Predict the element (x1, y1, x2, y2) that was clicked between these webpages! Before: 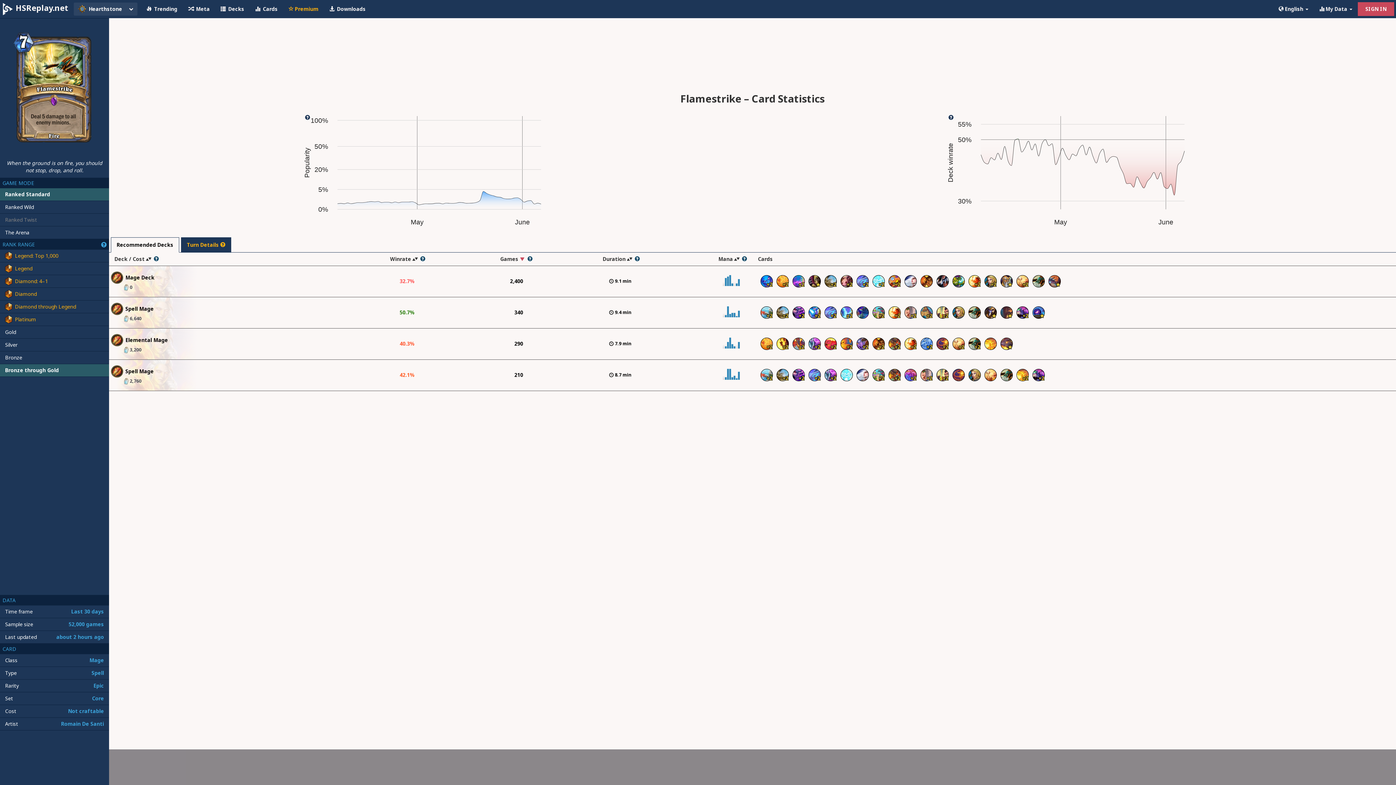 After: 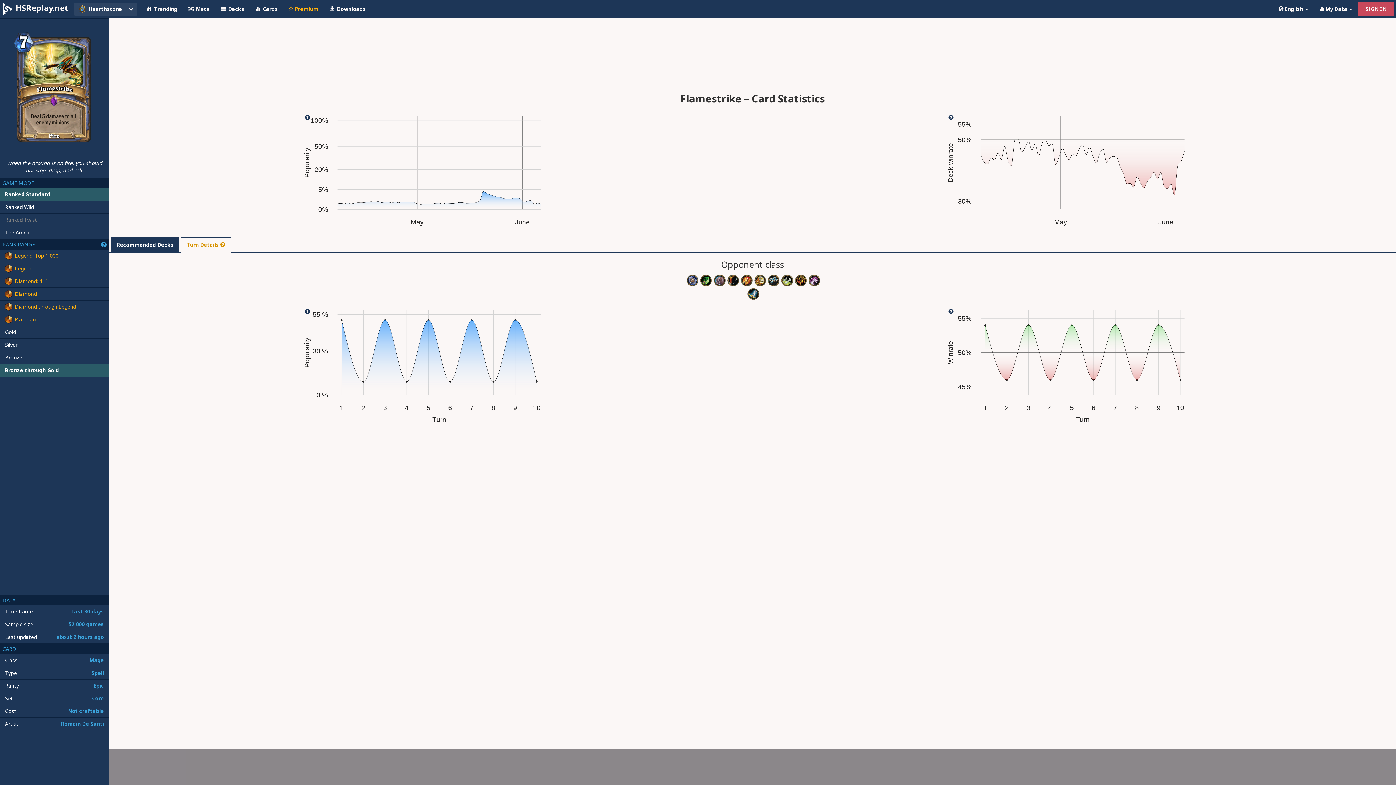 Action: bbox: (181, 237, 231, 252) label: Turn Details
Popularity and Winrate by turn

Learn when this card is usually played in the different matchups and how that affects the winrate.

 